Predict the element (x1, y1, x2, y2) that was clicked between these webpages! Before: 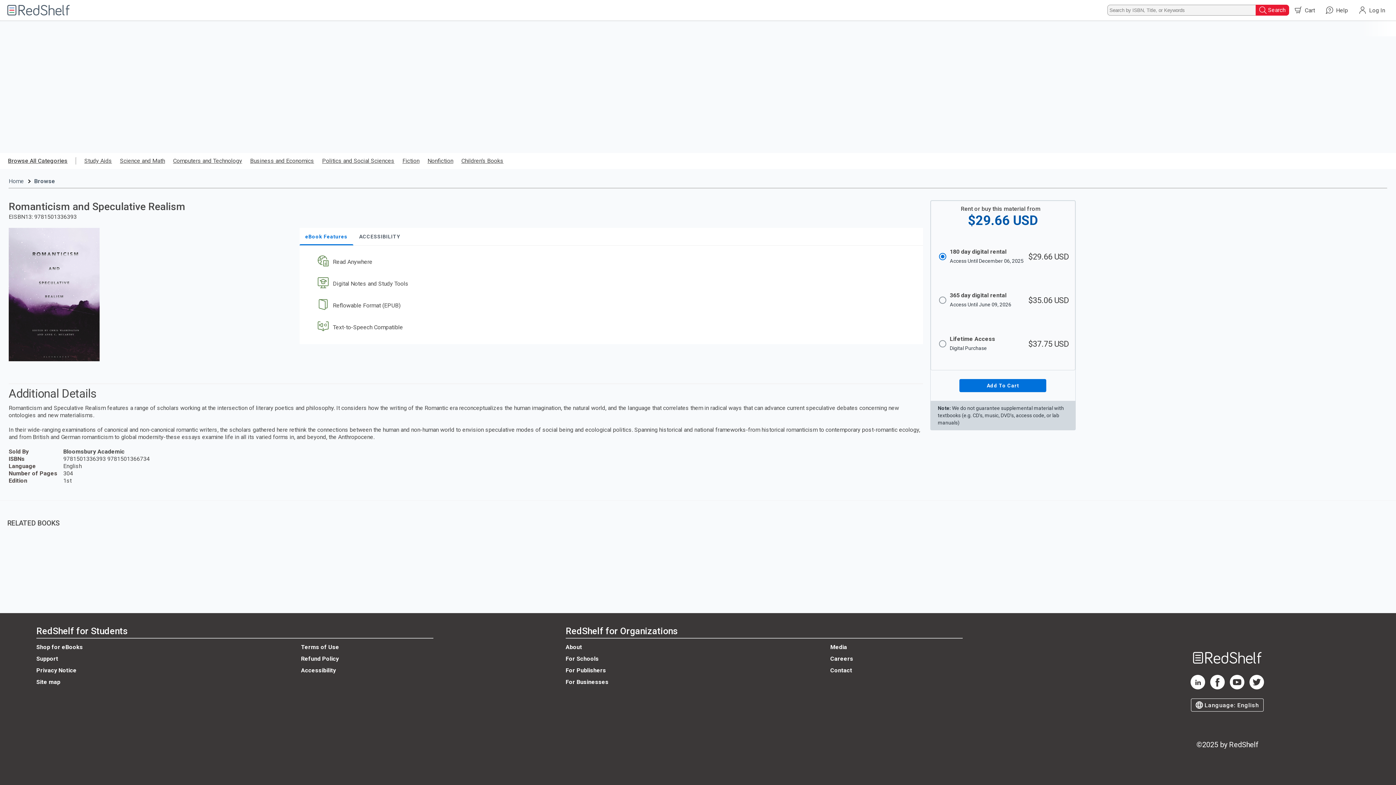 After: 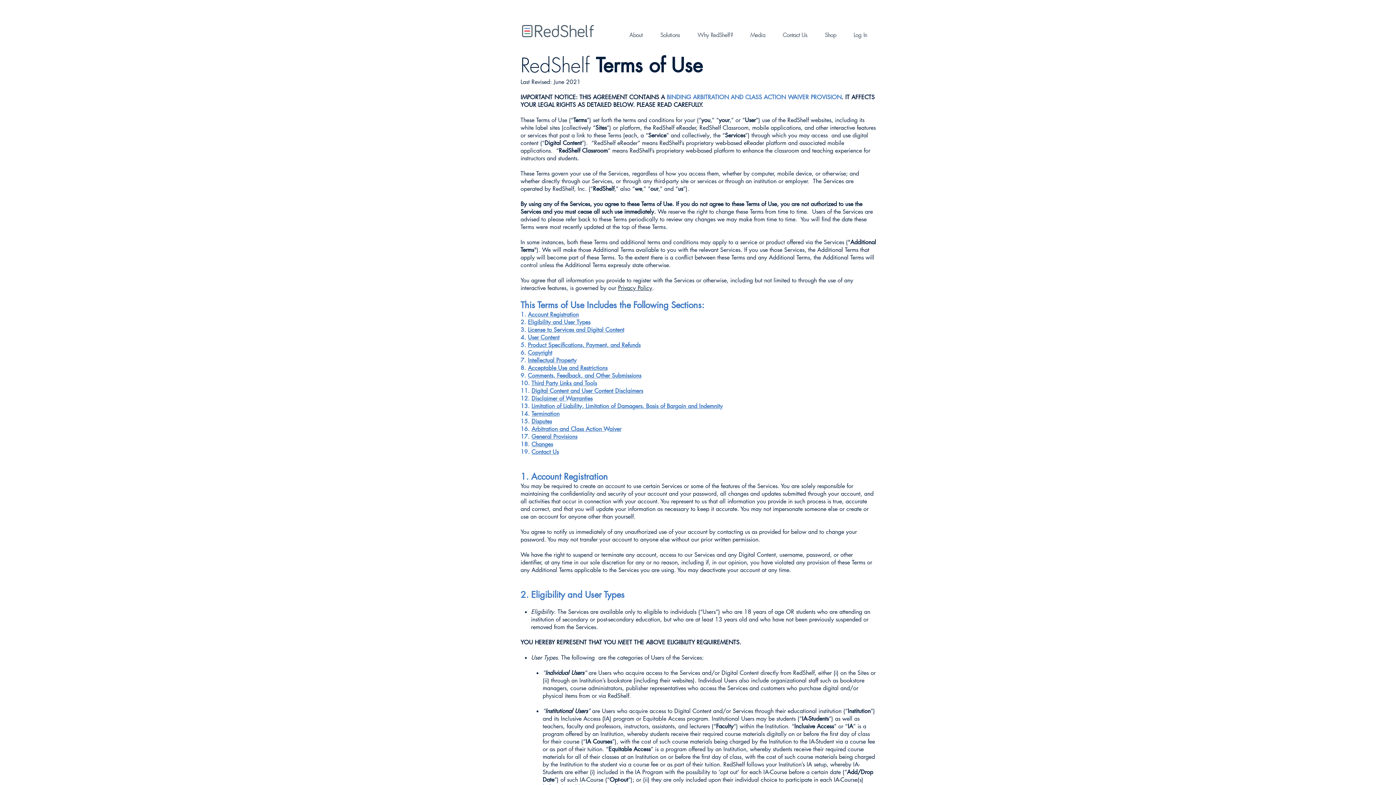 Action: bbox: (301, 644, 339, 651) label: Terms of Use